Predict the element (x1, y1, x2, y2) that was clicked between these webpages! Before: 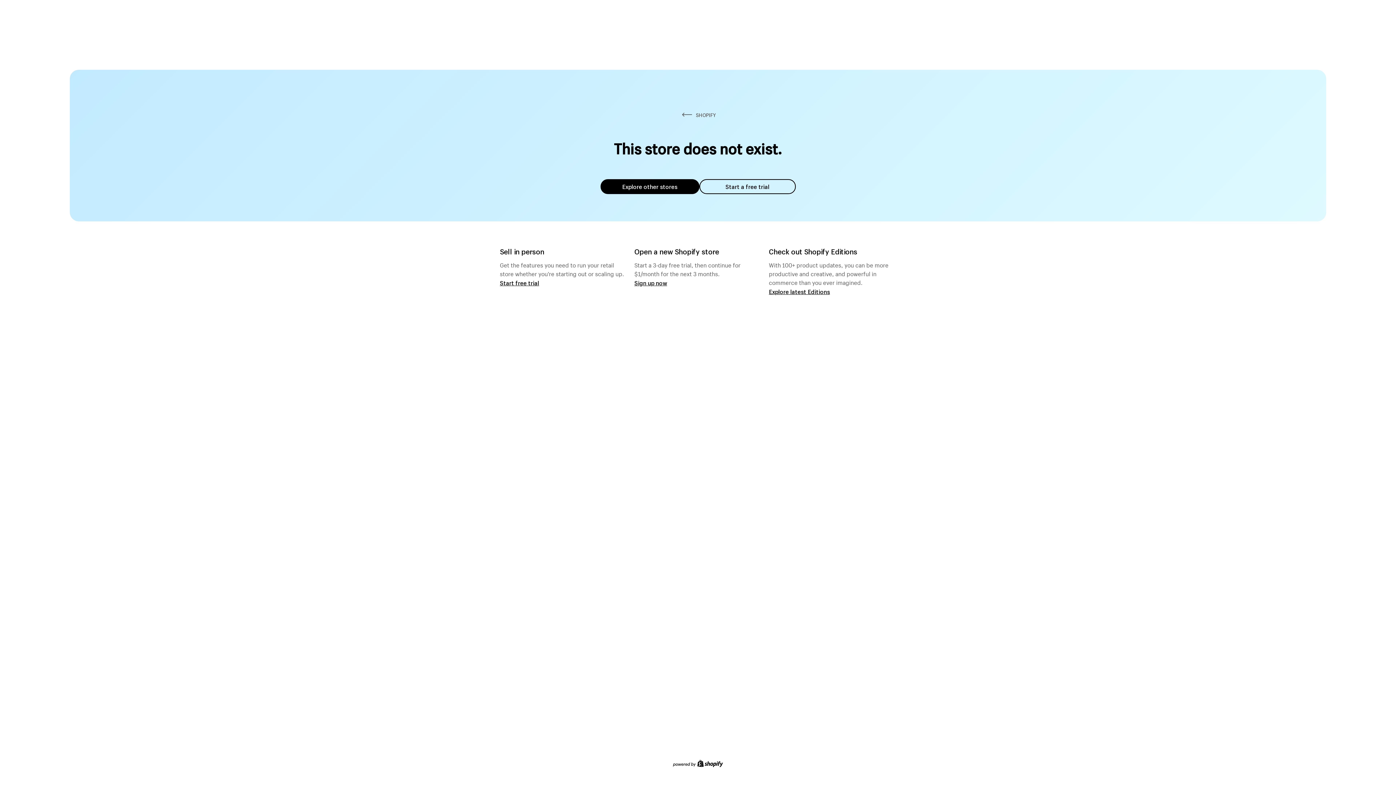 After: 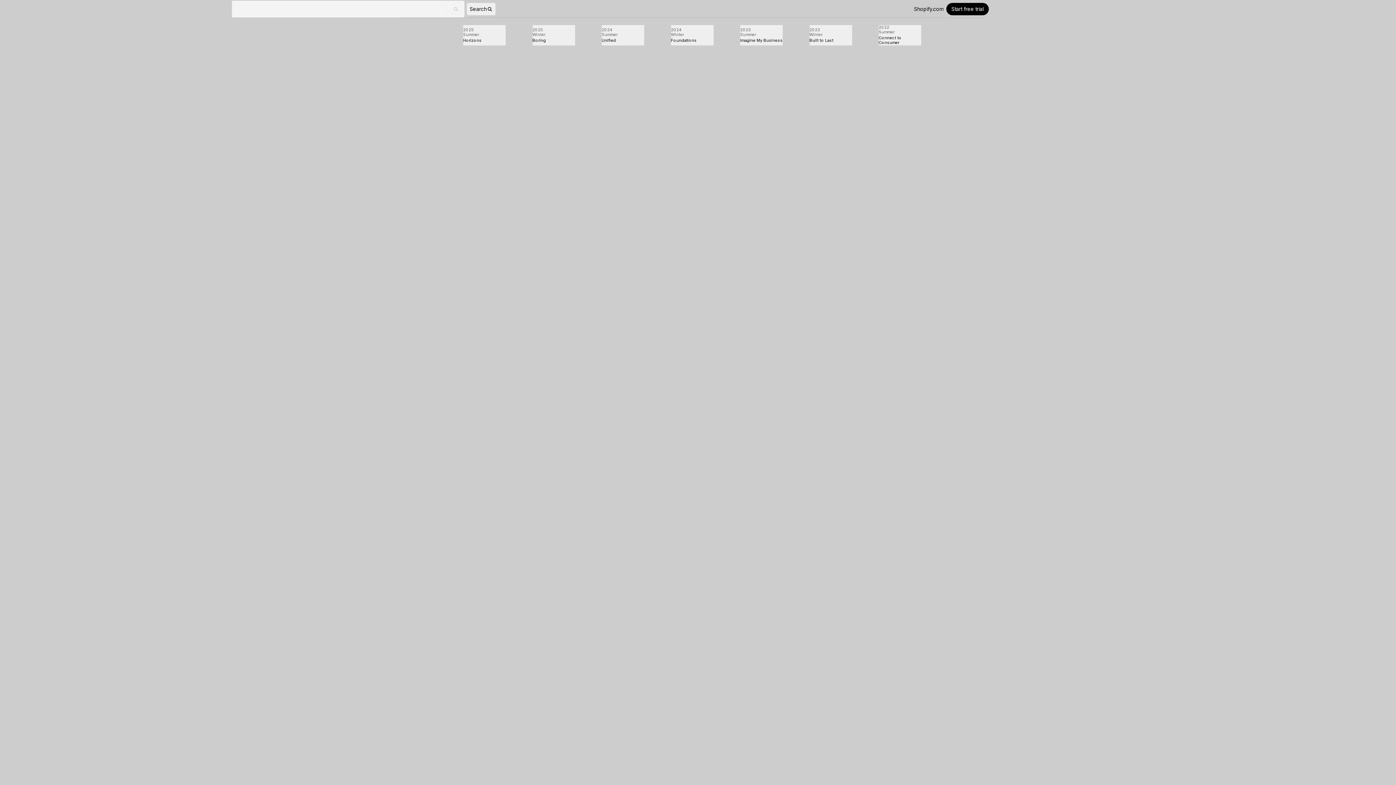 Action: bbox: (769, 287, 830, 295) label: Explore latest Editions